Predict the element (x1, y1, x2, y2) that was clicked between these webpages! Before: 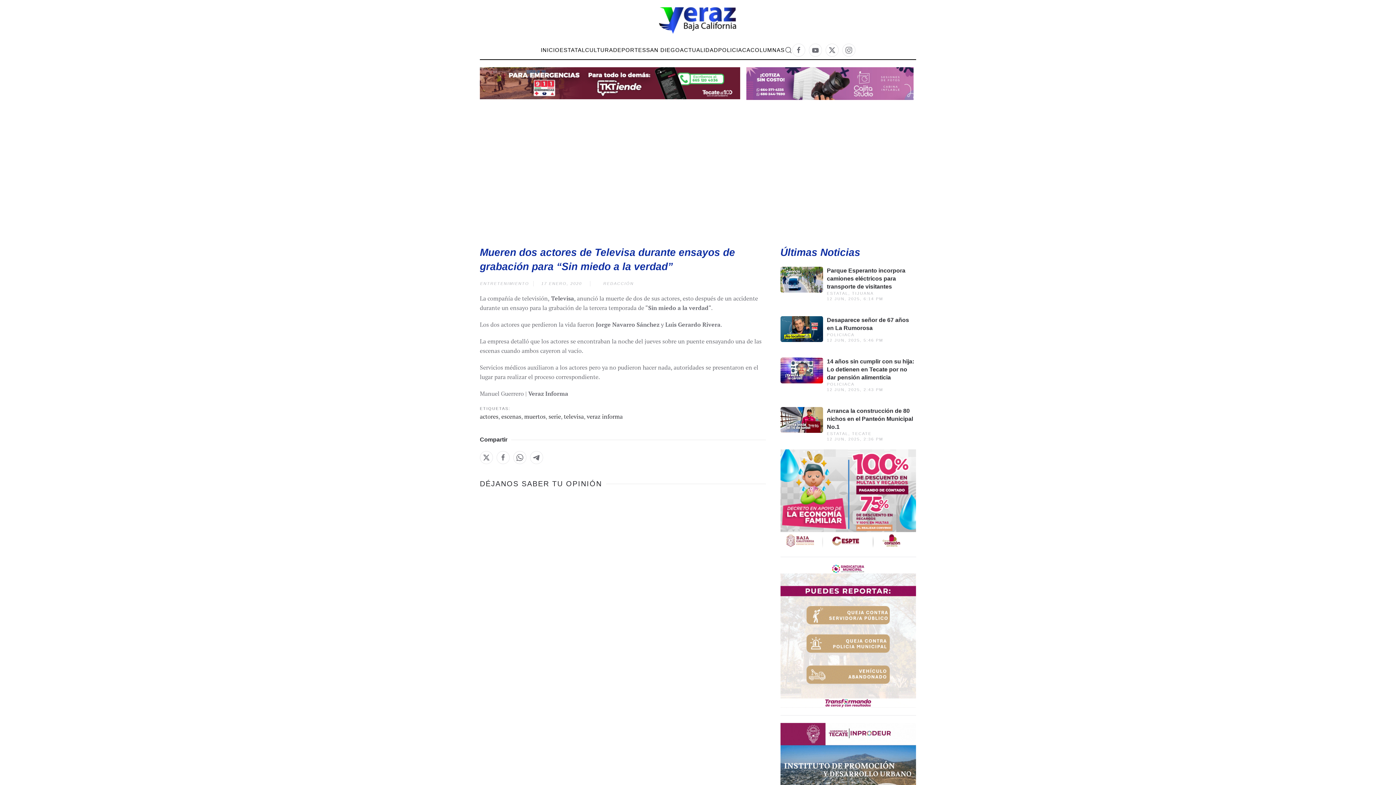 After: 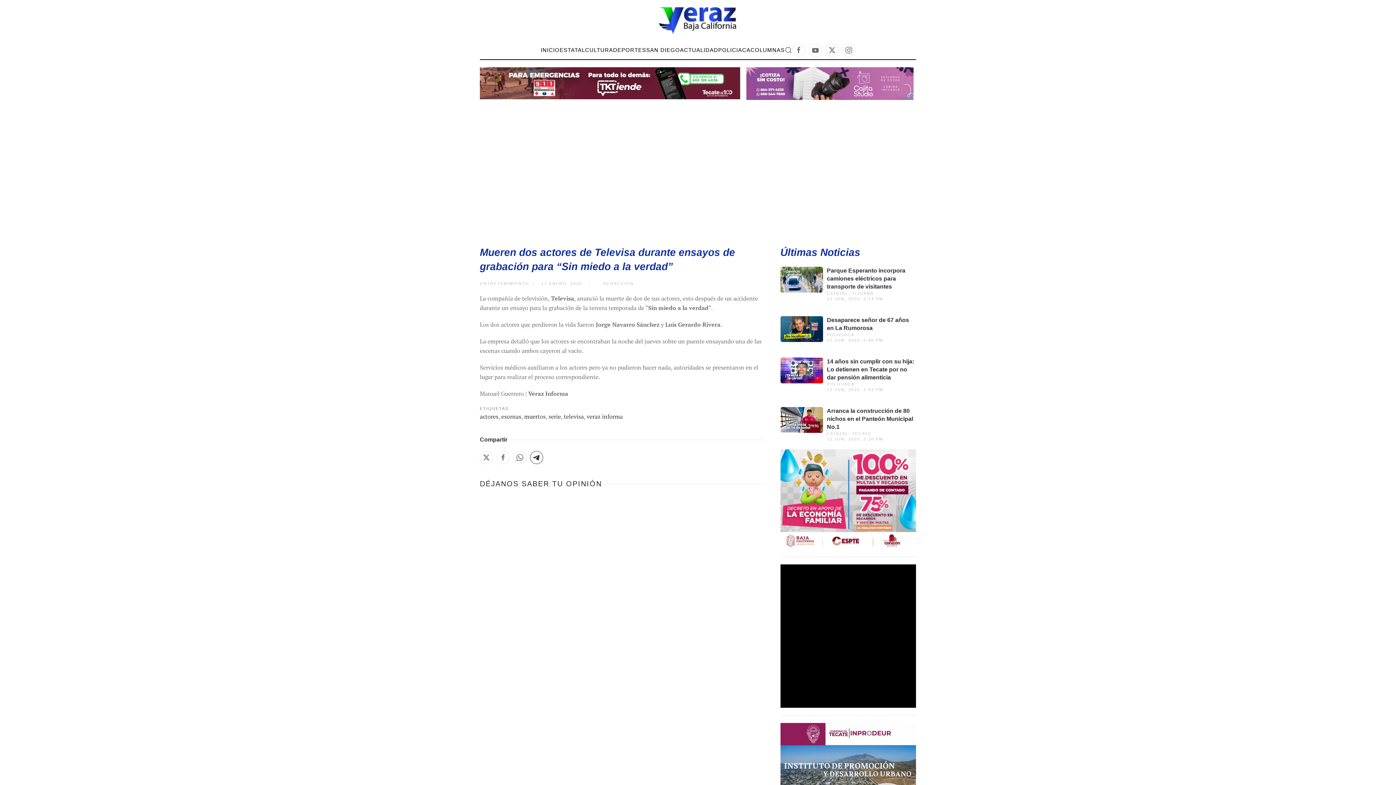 Action: bbox: (530, 451, 543, 464)